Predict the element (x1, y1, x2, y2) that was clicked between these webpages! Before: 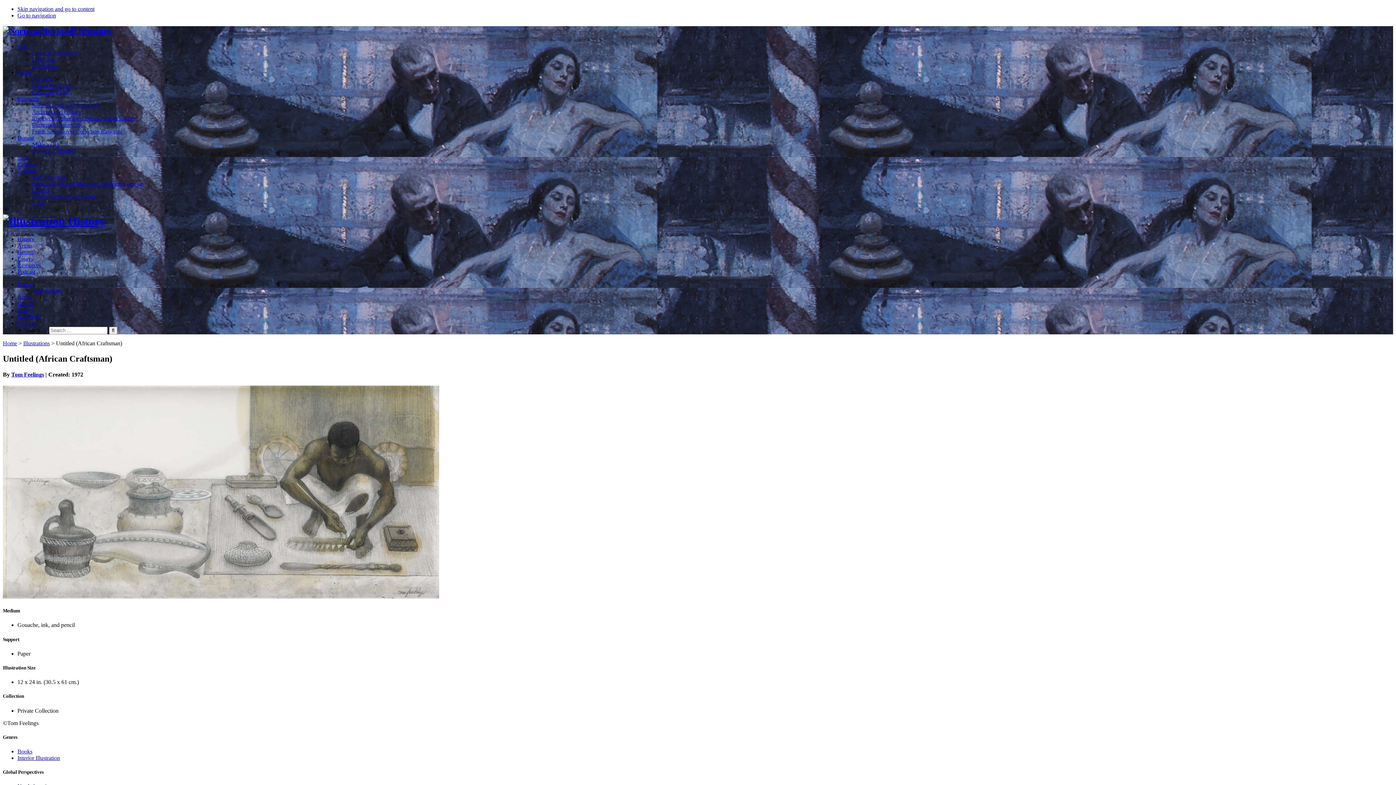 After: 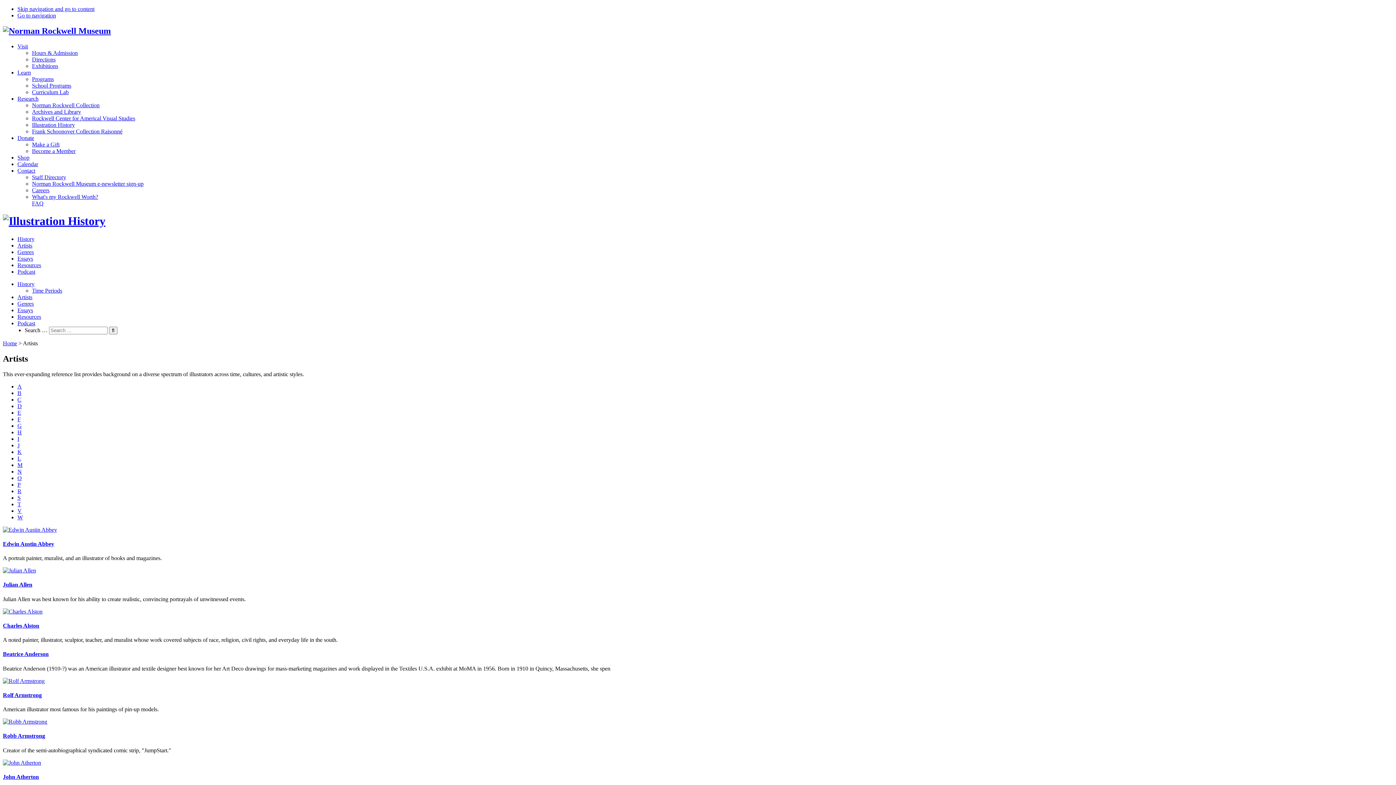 Action: bbox: (17, 242, 32, 248) label: Artists